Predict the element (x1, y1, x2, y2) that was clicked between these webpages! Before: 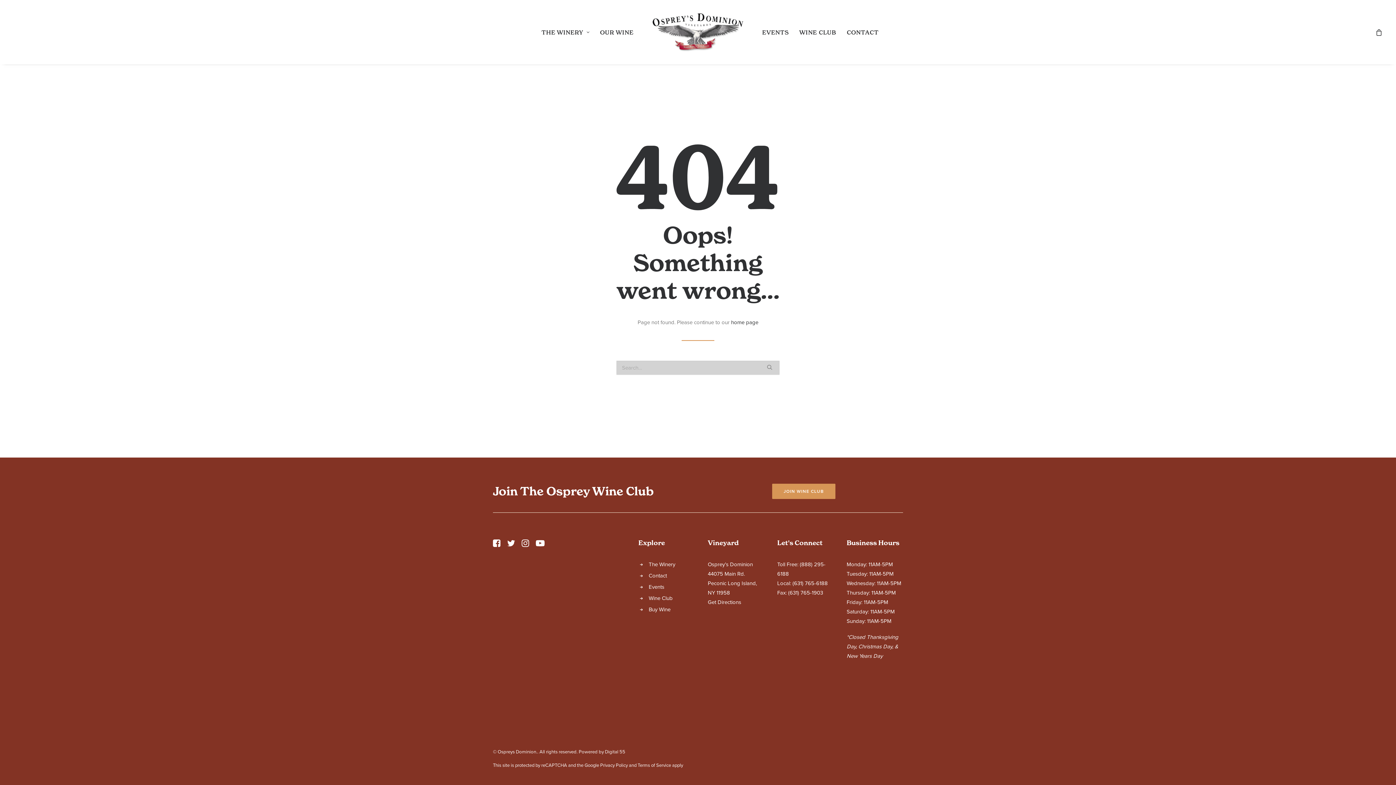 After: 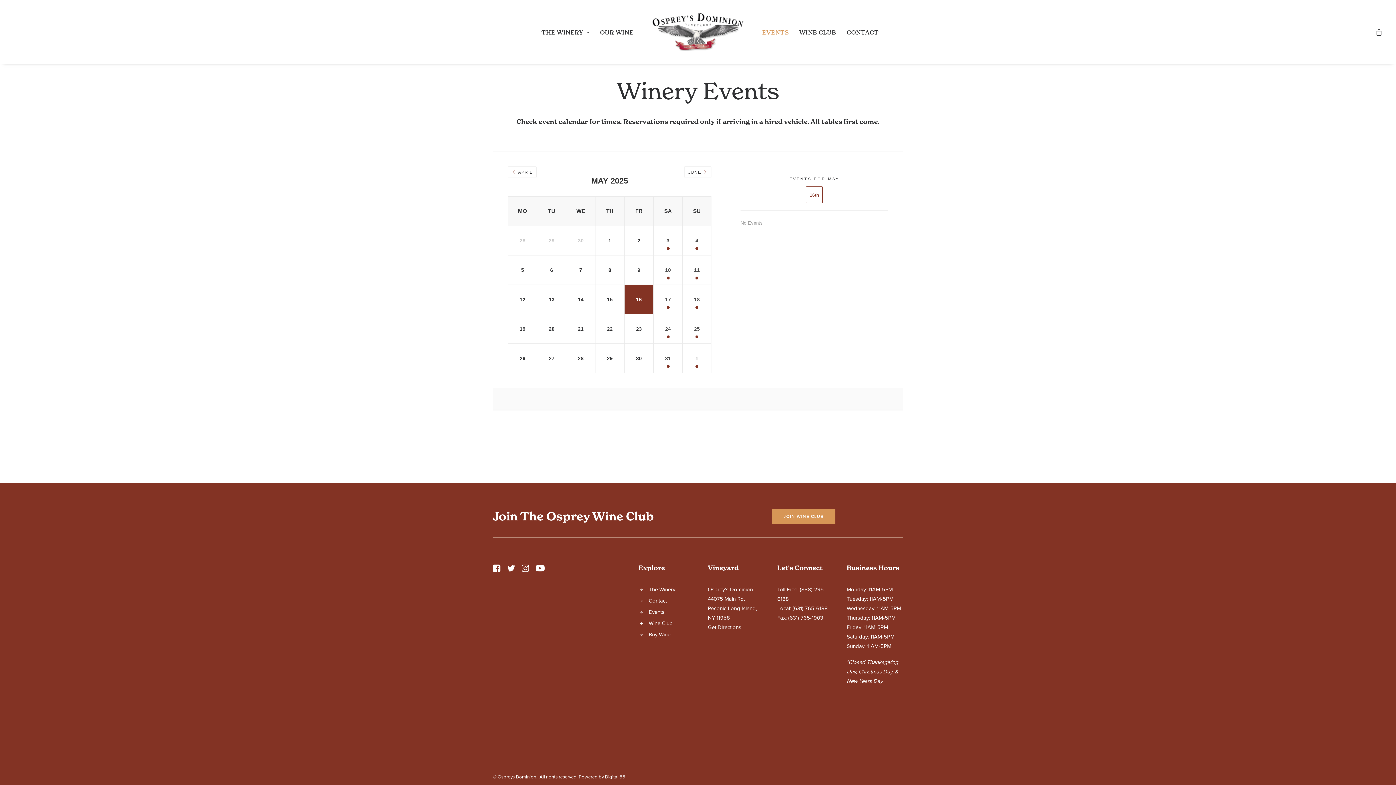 Action: bbox: (757, 0, 794, 64) label: EVENTS